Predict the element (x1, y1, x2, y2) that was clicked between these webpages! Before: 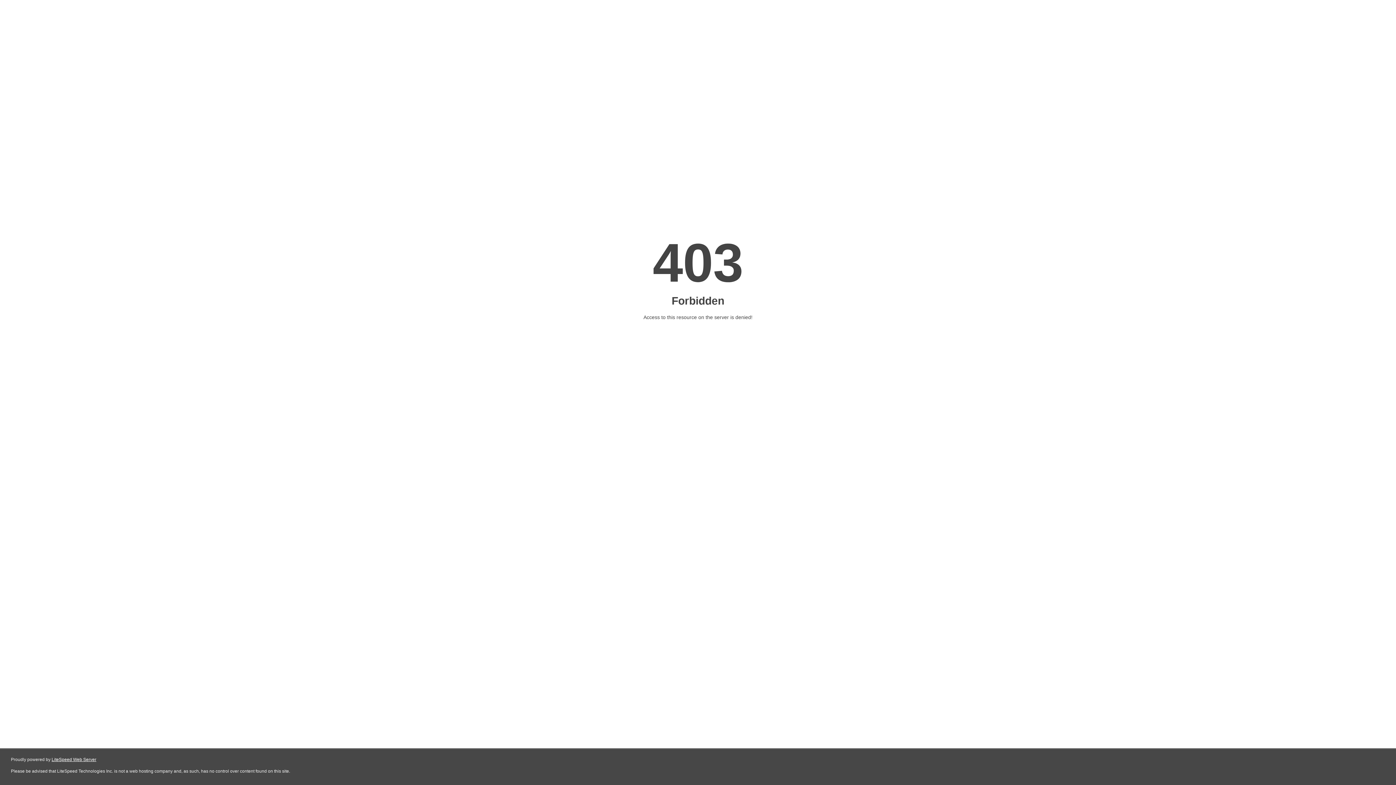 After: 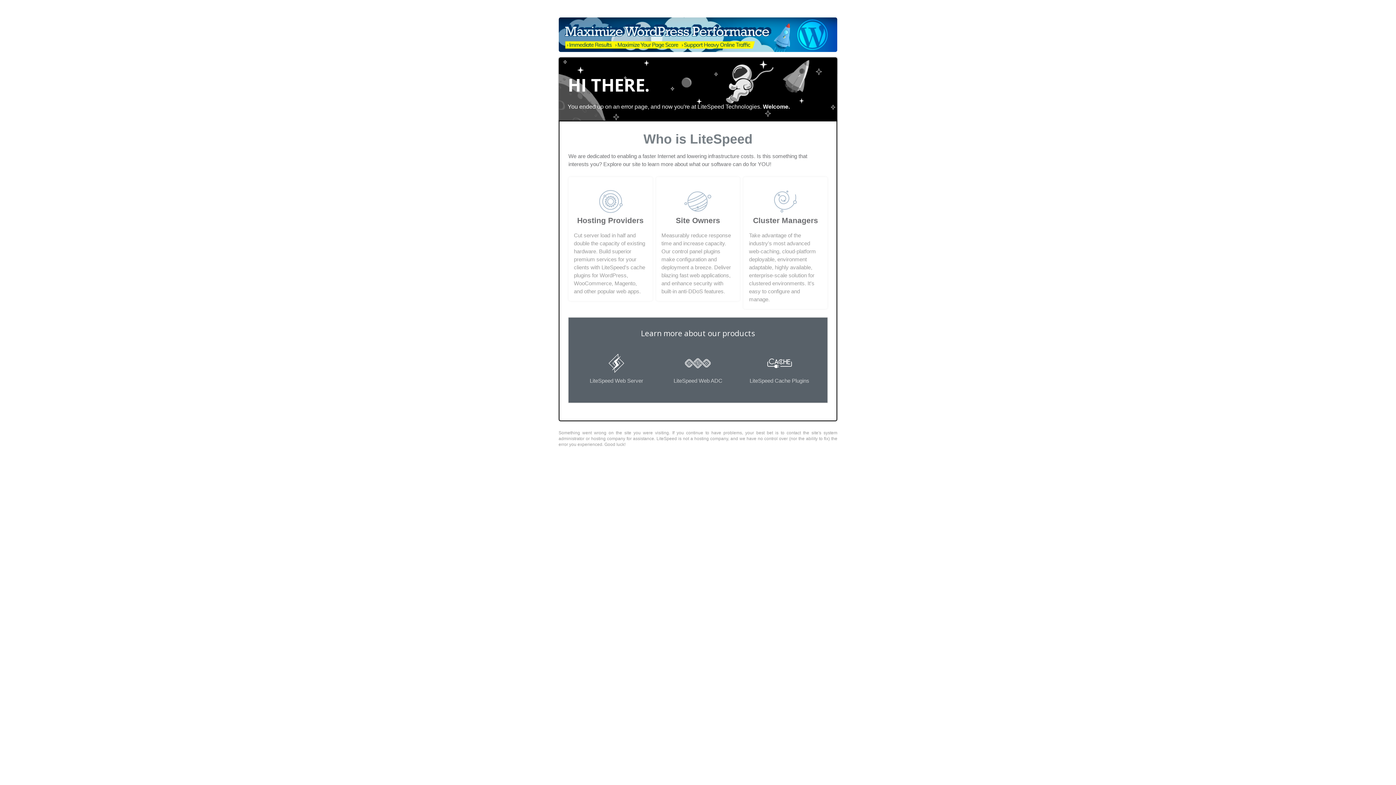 Action: bbox: (51, 757, 96, 762) label: LiteSpeed Web Server